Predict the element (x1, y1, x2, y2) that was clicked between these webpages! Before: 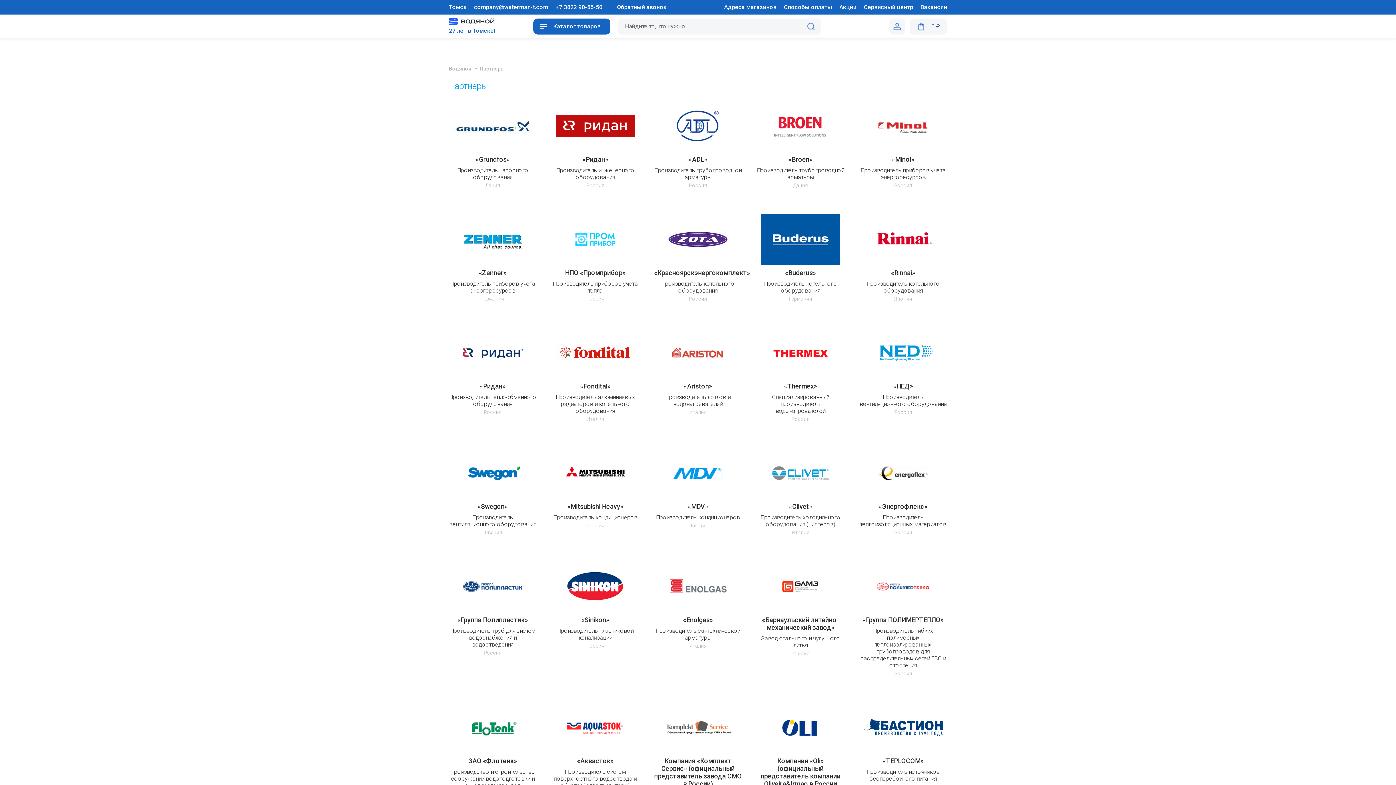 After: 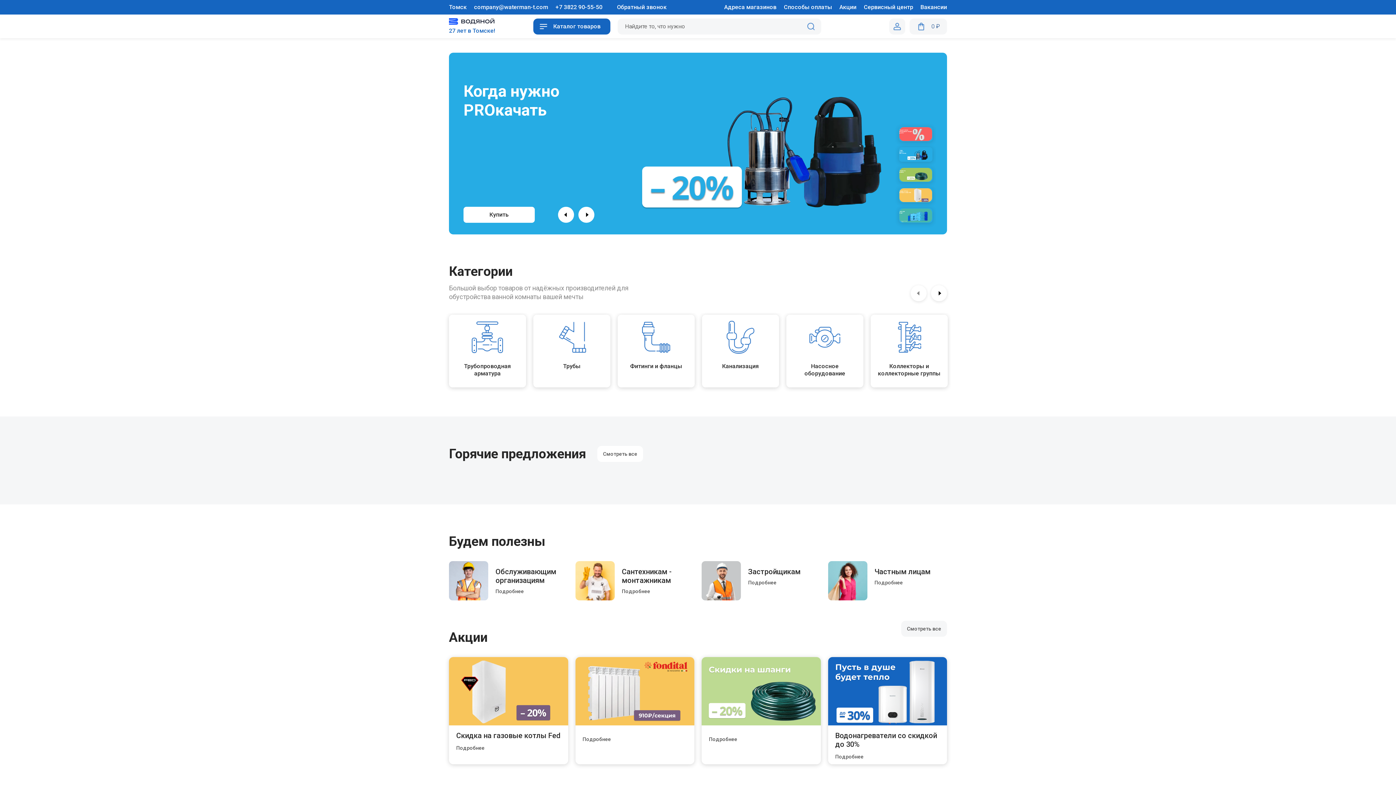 Action: bbox: (449, 65, 471, 72) label: Водяной